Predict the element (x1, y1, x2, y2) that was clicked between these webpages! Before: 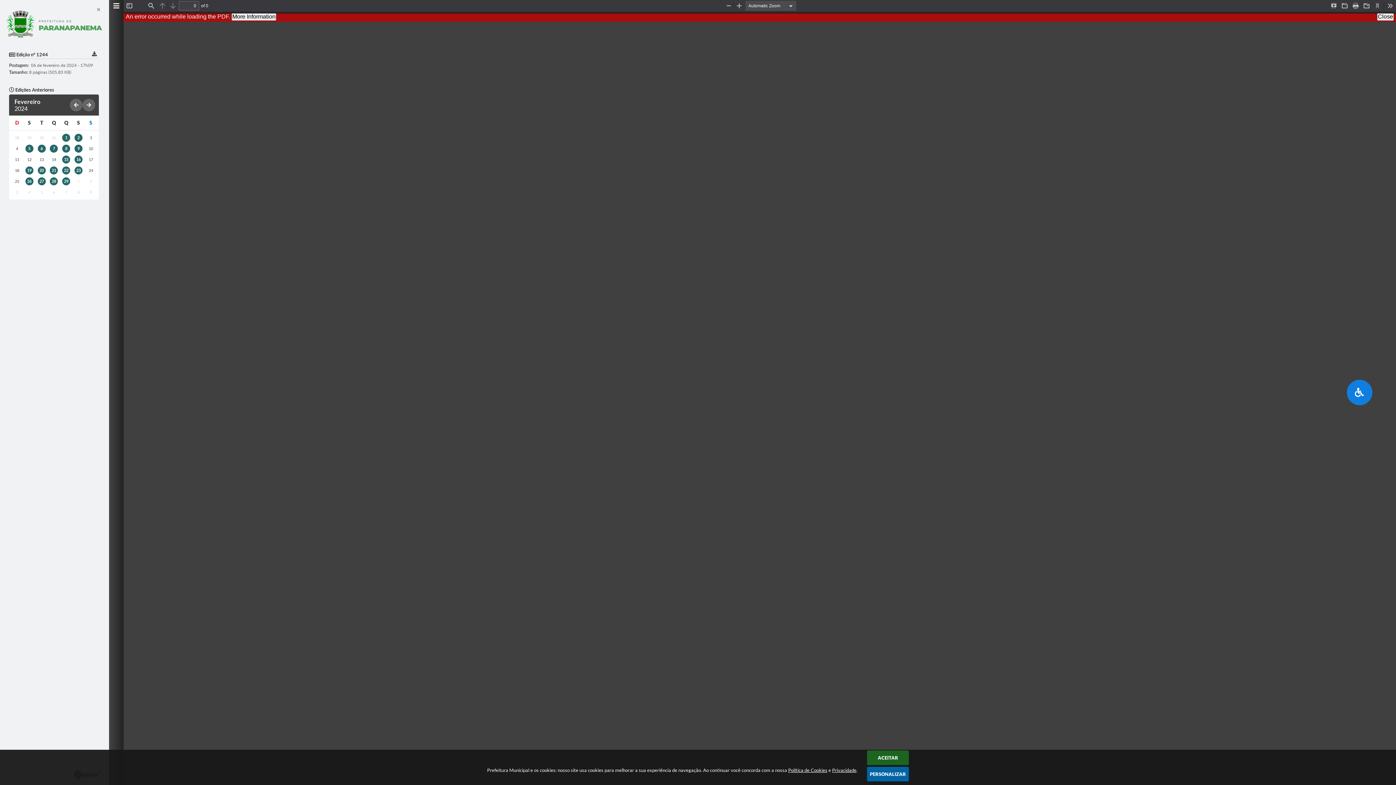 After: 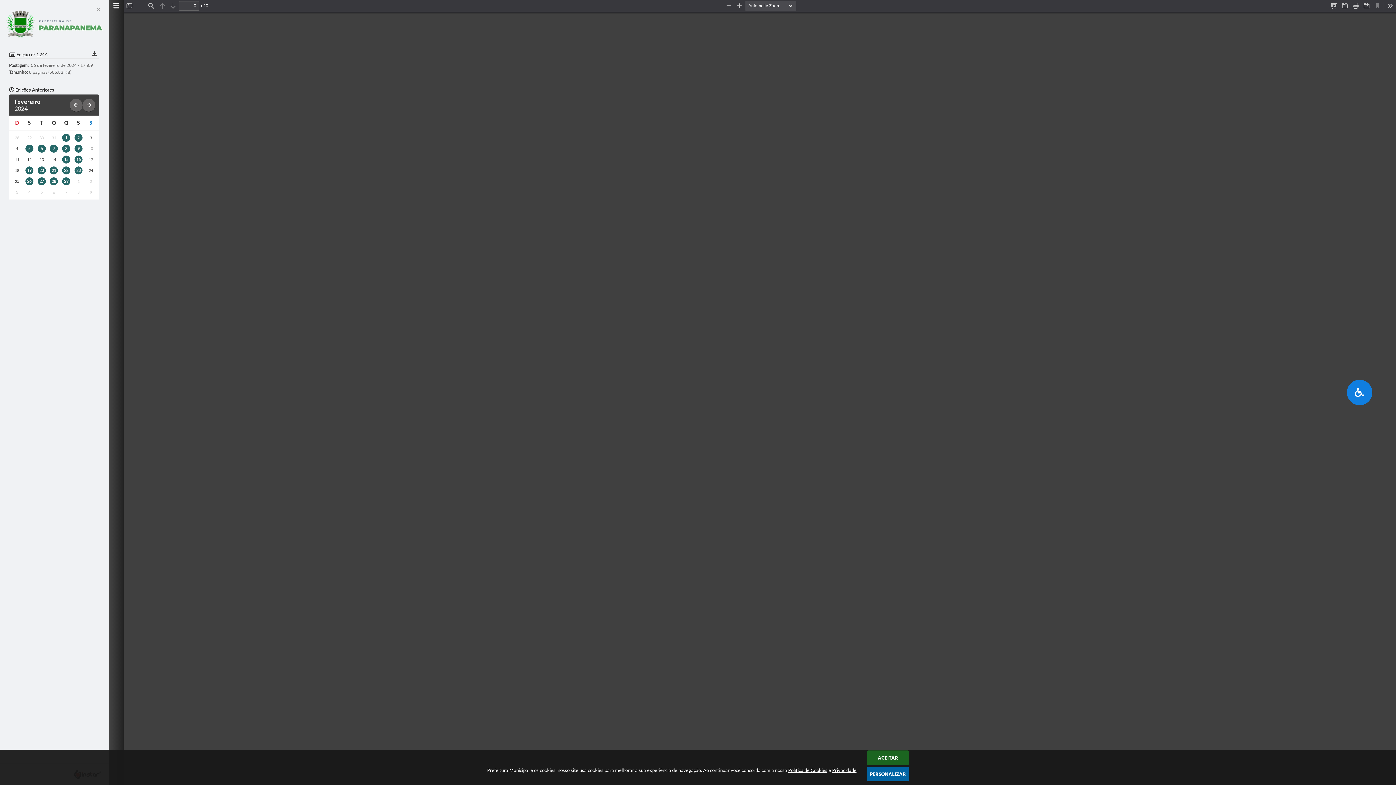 Action: label: Close bbox: (1377, 12, 1394, 20)